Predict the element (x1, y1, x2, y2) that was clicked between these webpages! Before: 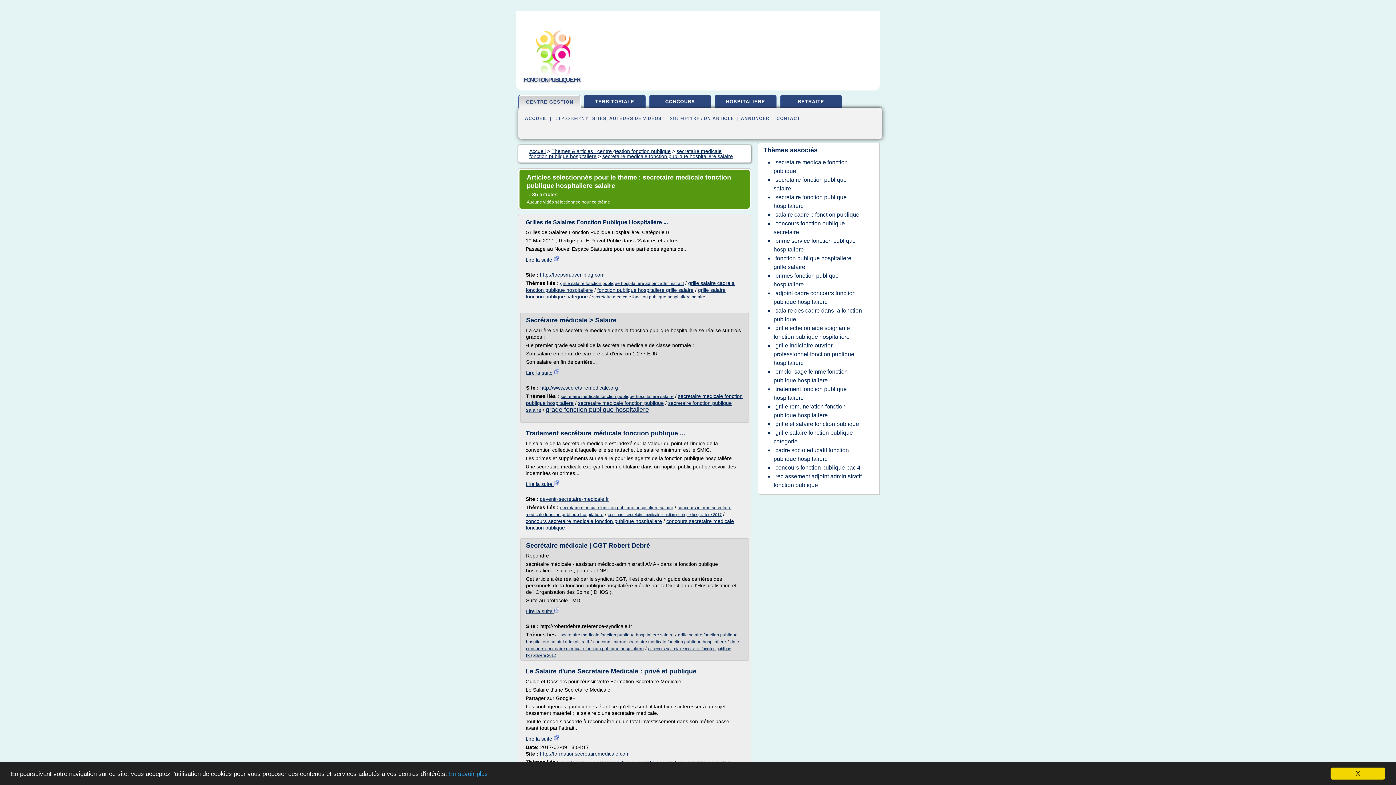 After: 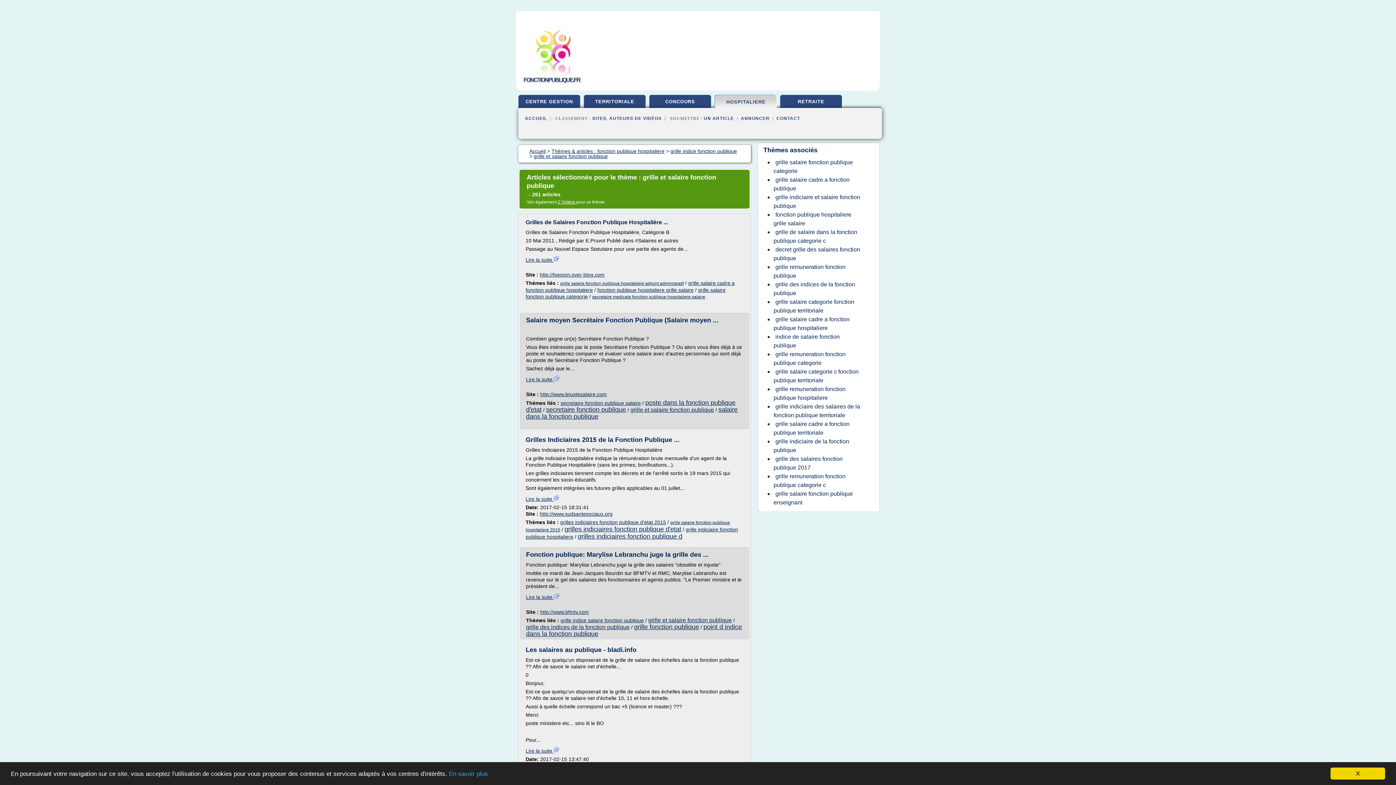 Action: bbox: (773, 419, 861, 429) label: grille et salaire fonction publique